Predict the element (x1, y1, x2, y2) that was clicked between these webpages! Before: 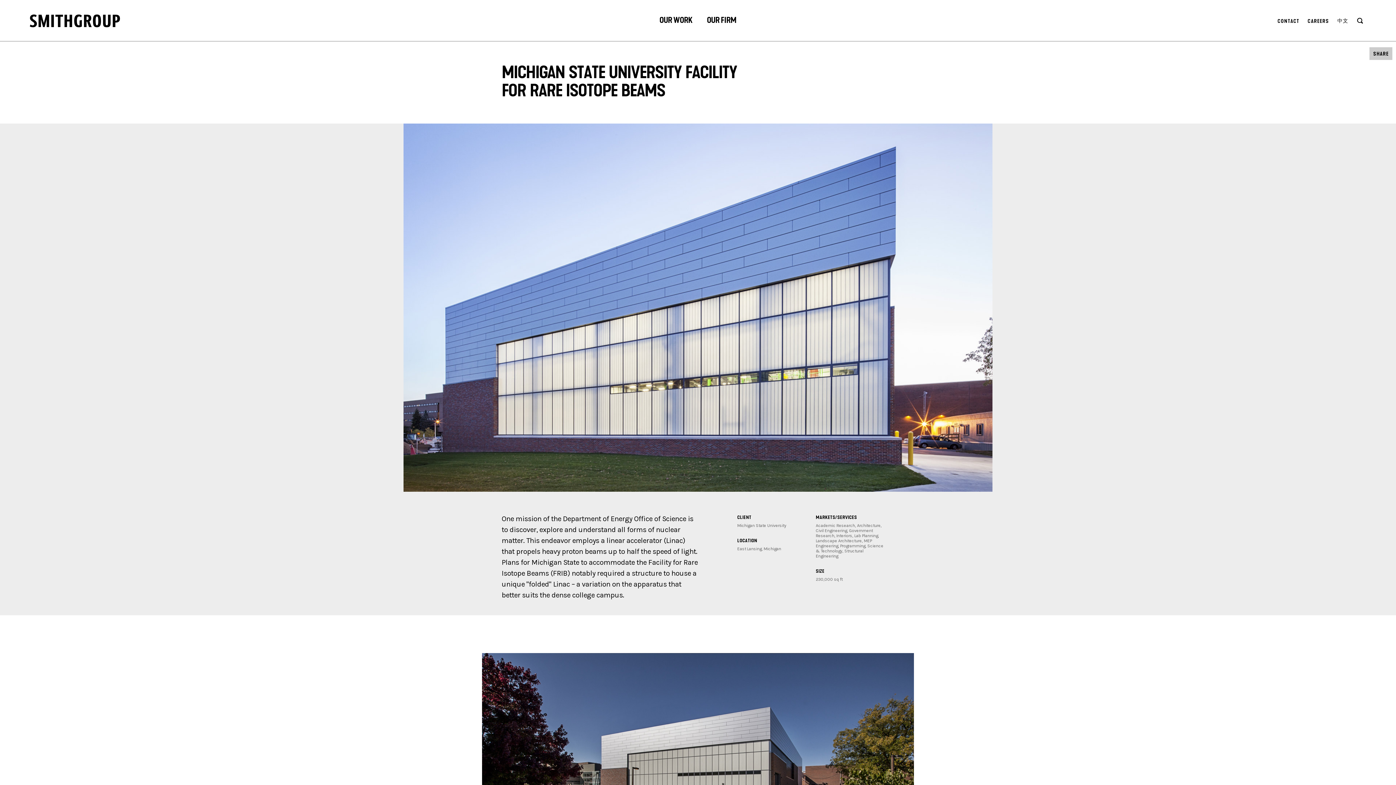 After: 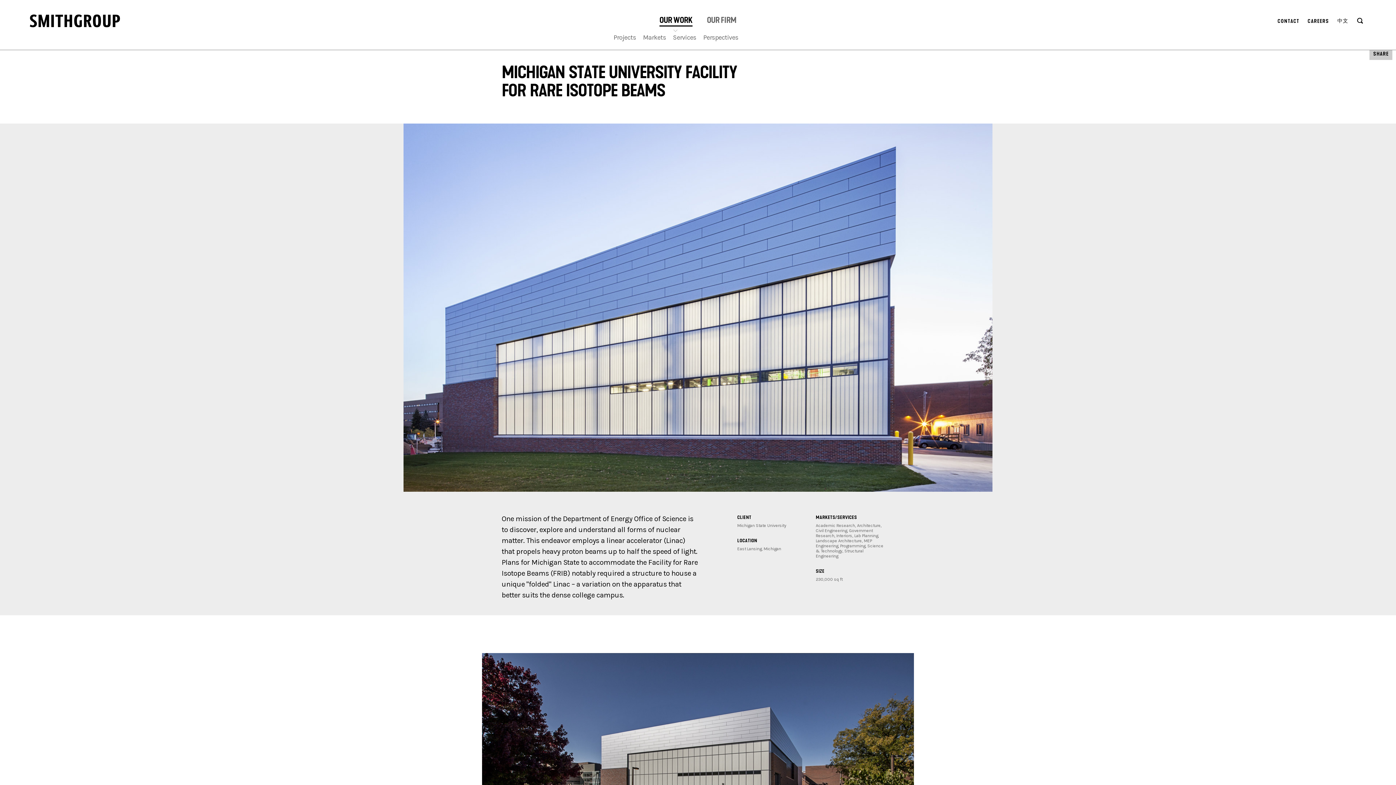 Action: label: OUR WORK bbox: (659, 16, 692, 26)